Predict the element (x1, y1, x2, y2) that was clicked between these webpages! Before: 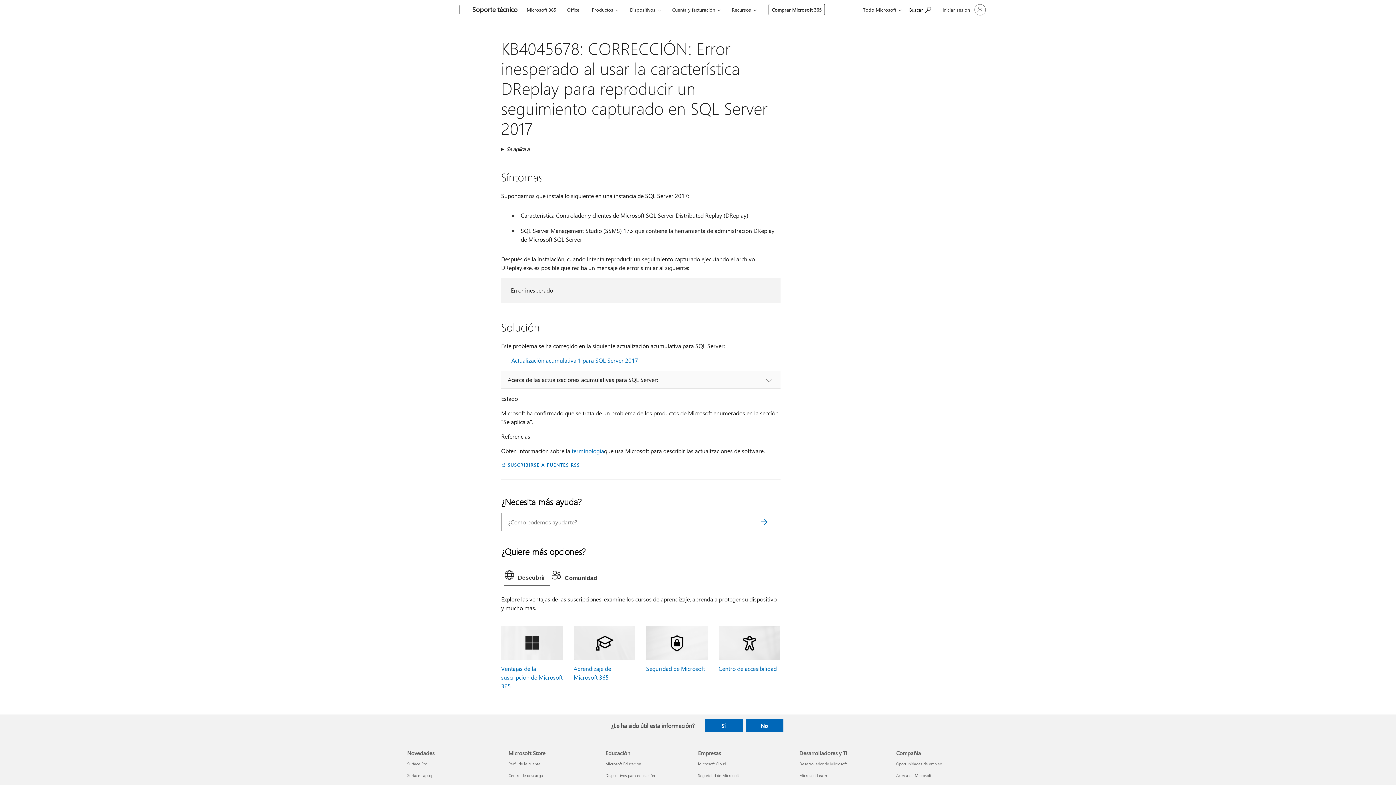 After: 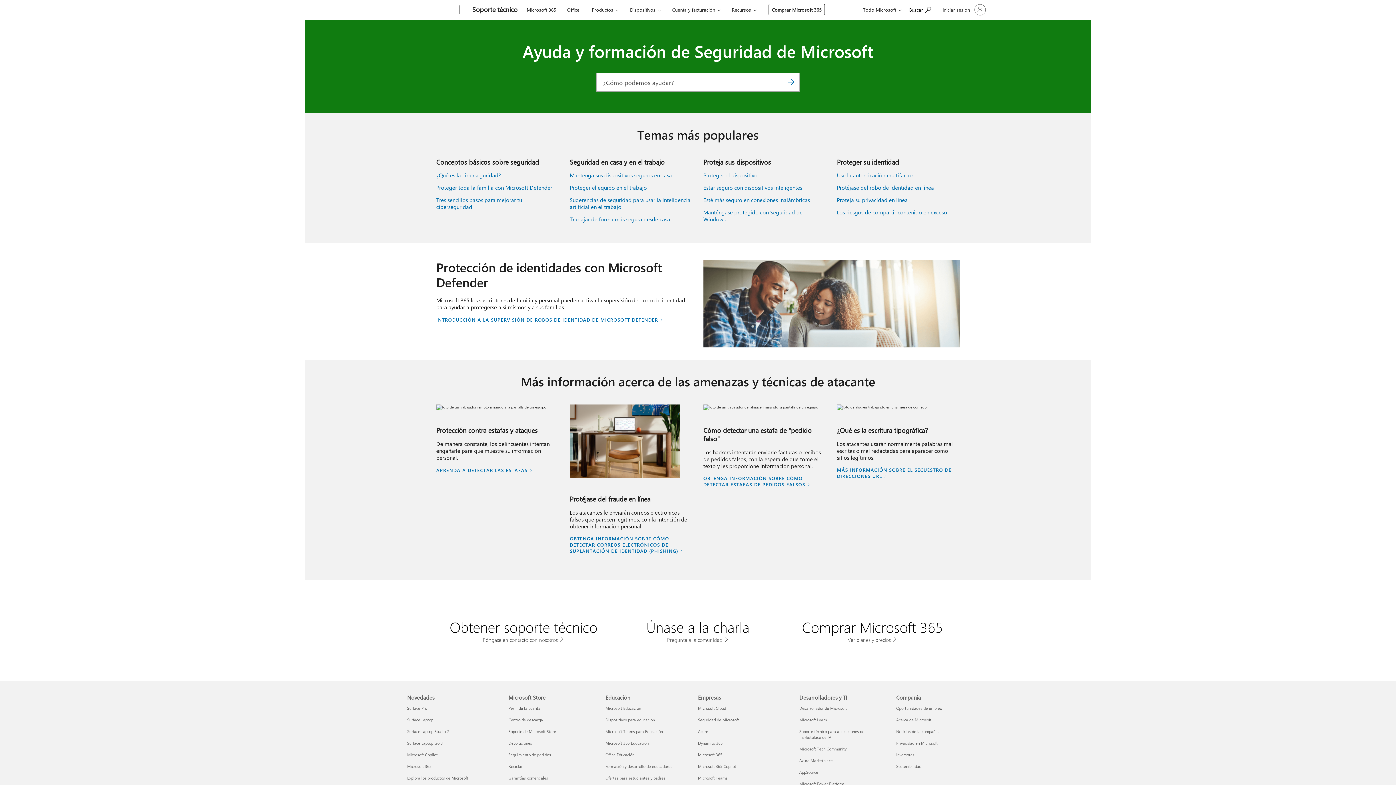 Action: label: Seguridad de Microsoft bbox: (646, 665, 705, 672)